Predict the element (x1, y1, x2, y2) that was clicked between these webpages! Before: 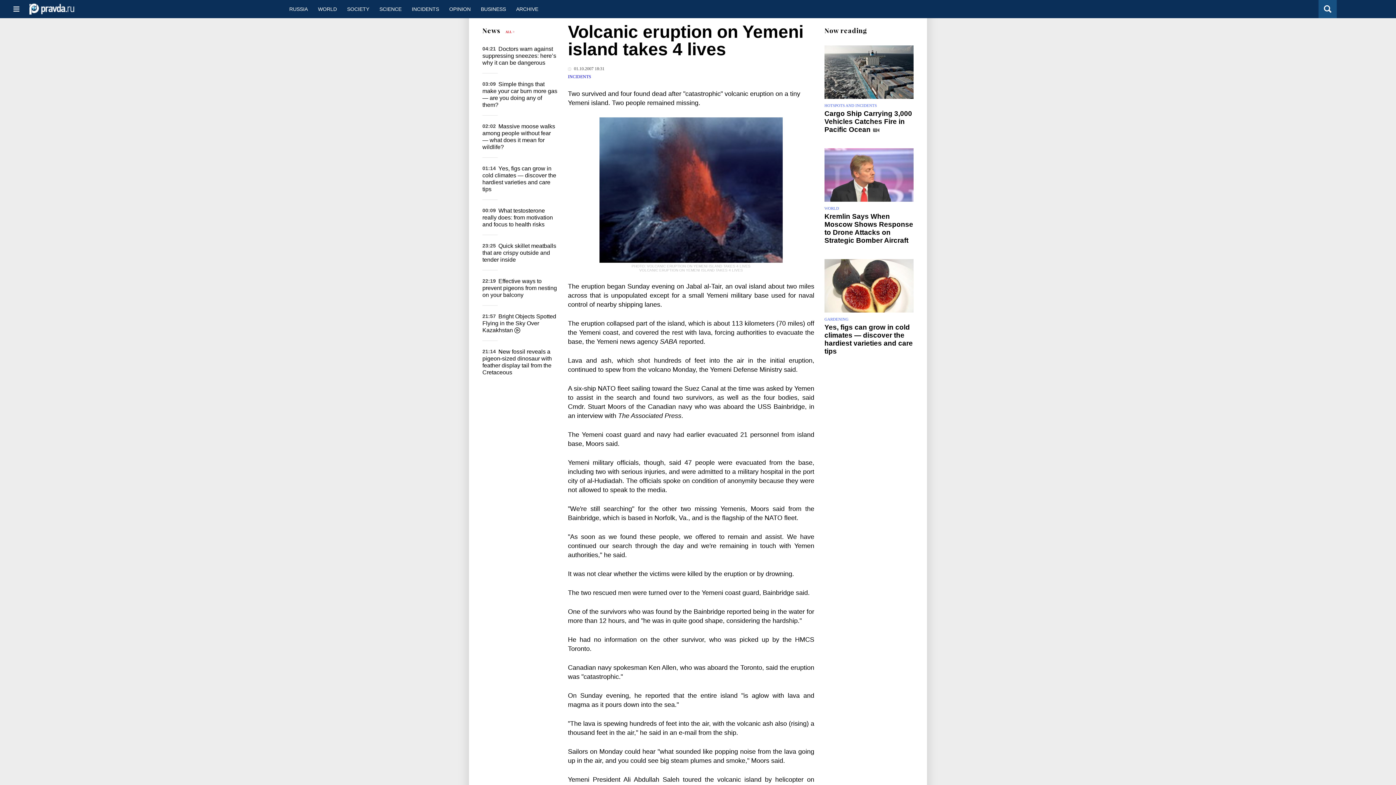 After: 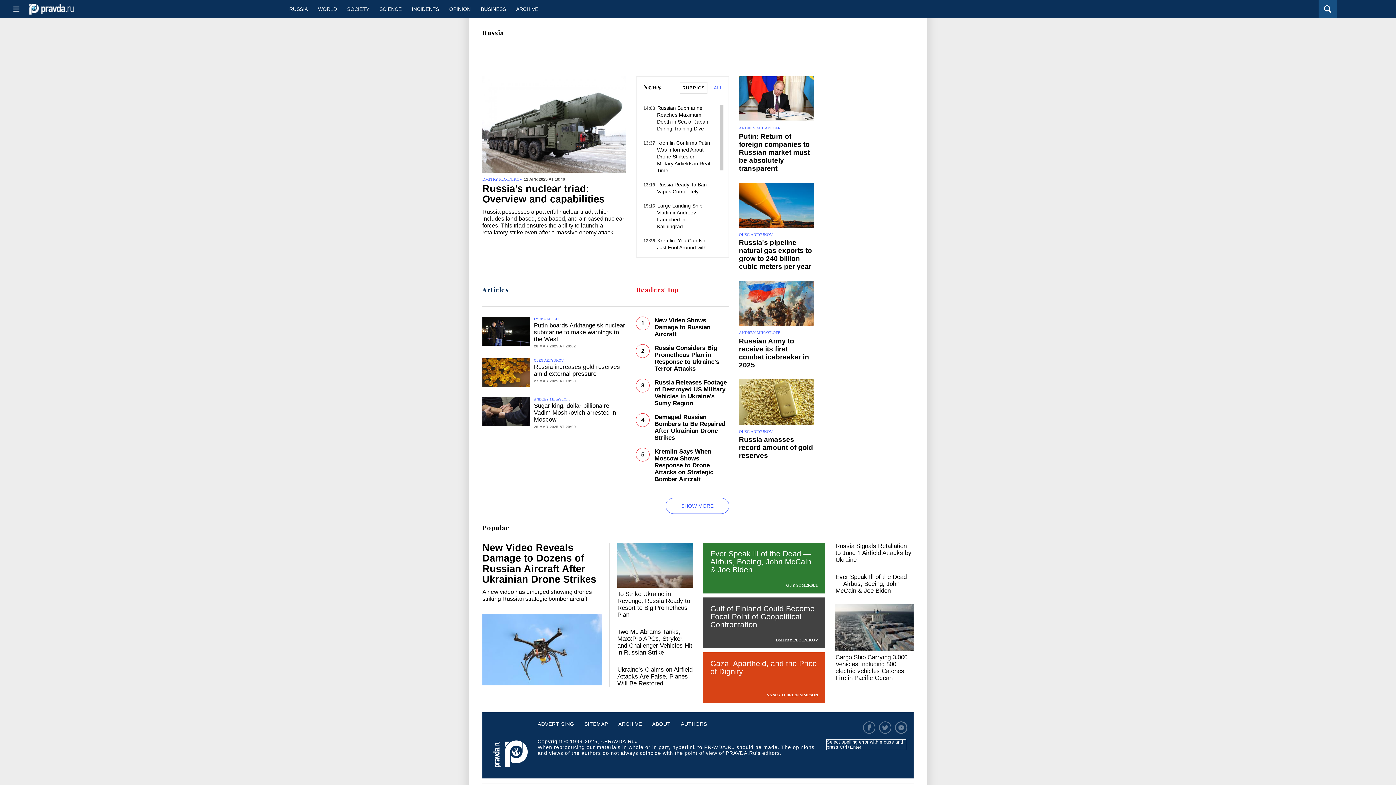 Action: label: RUSSIA bbox: (284, 0, 313, 18)